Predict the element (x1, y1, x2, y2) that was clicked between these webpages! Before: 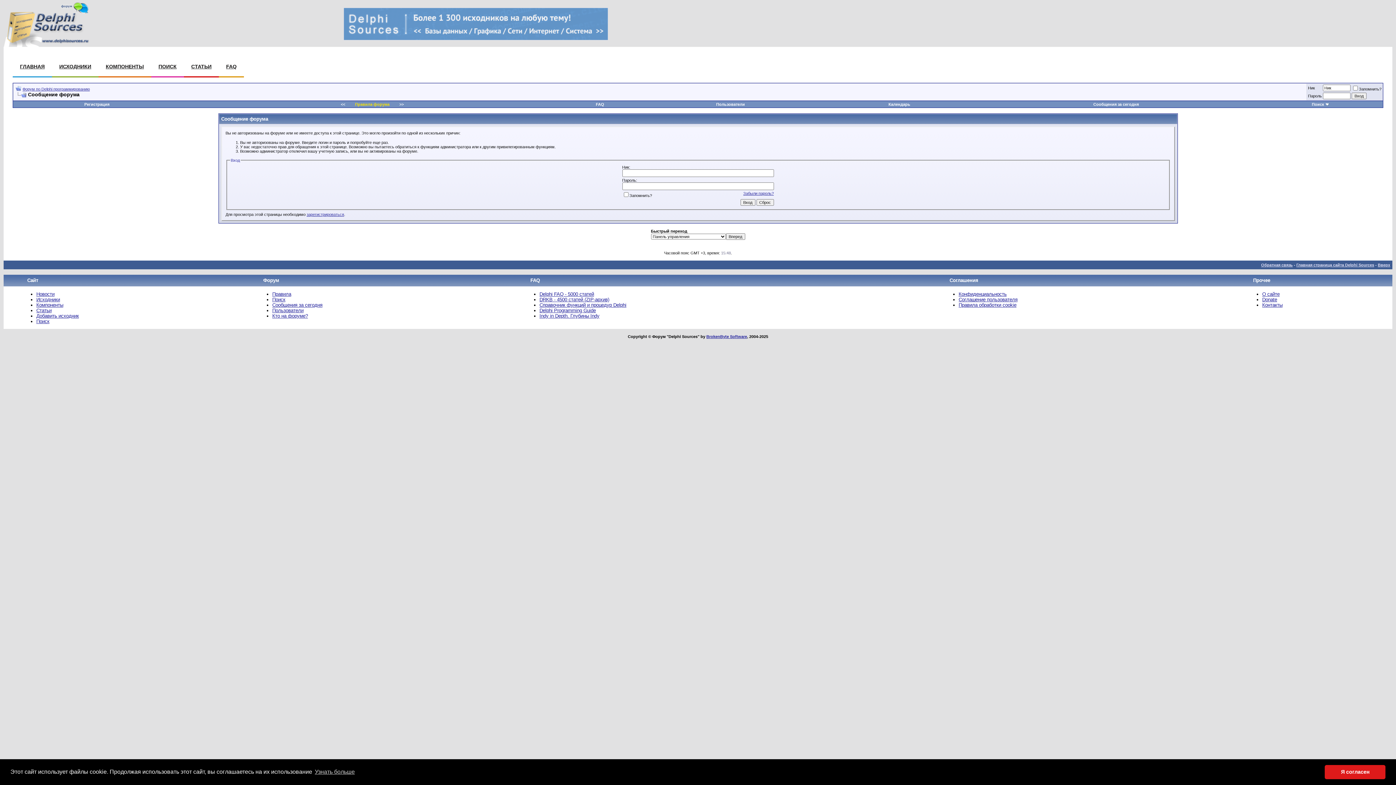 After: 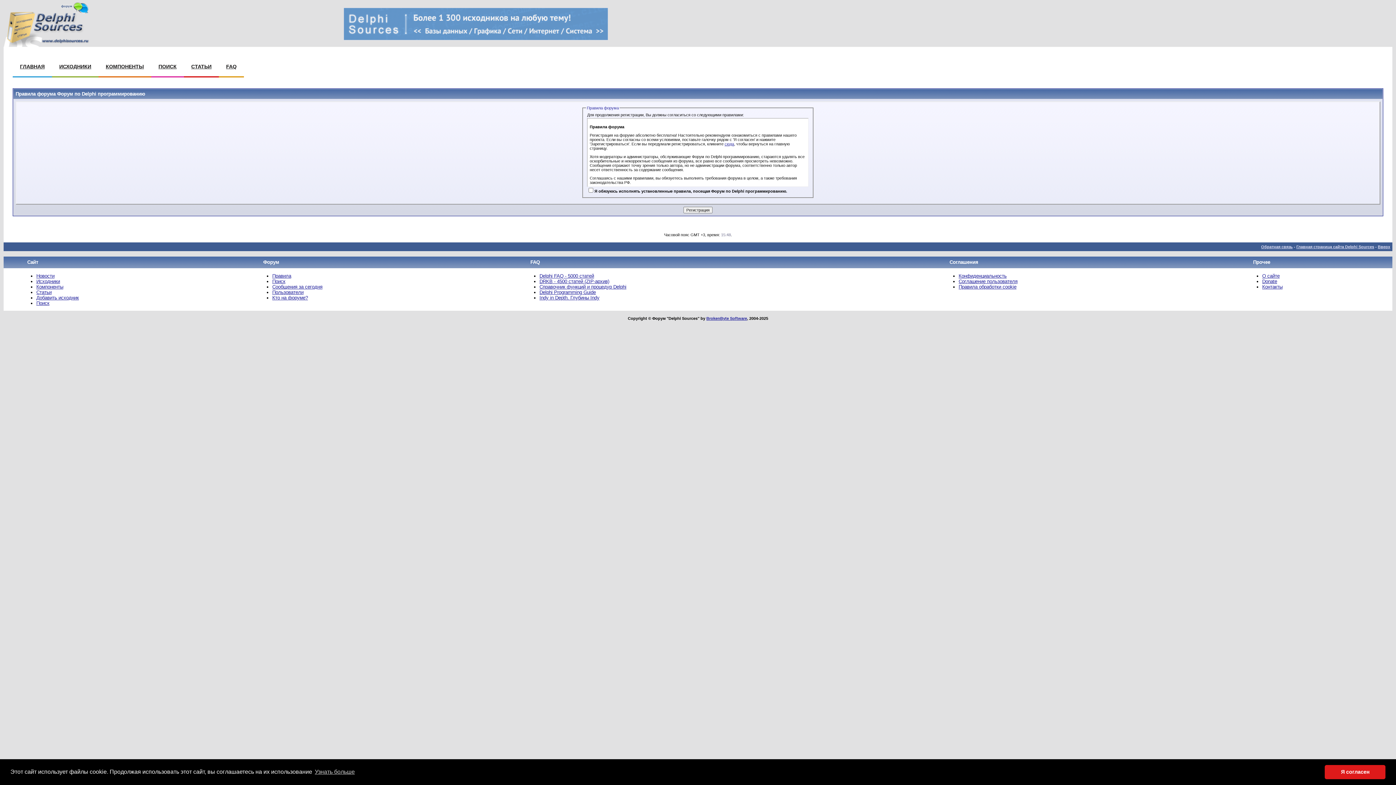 Action: bbox: (84, 102, 109, 106) label: Регистрация